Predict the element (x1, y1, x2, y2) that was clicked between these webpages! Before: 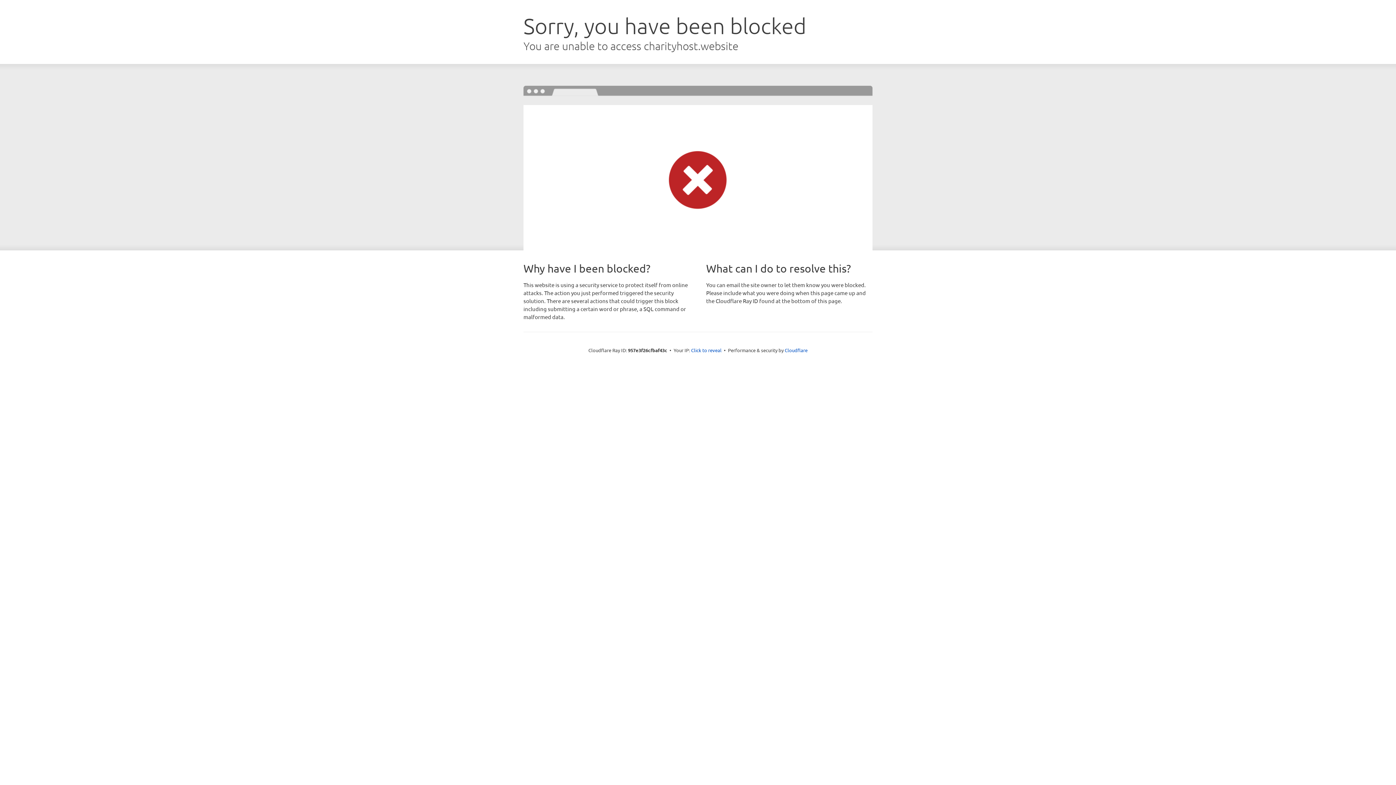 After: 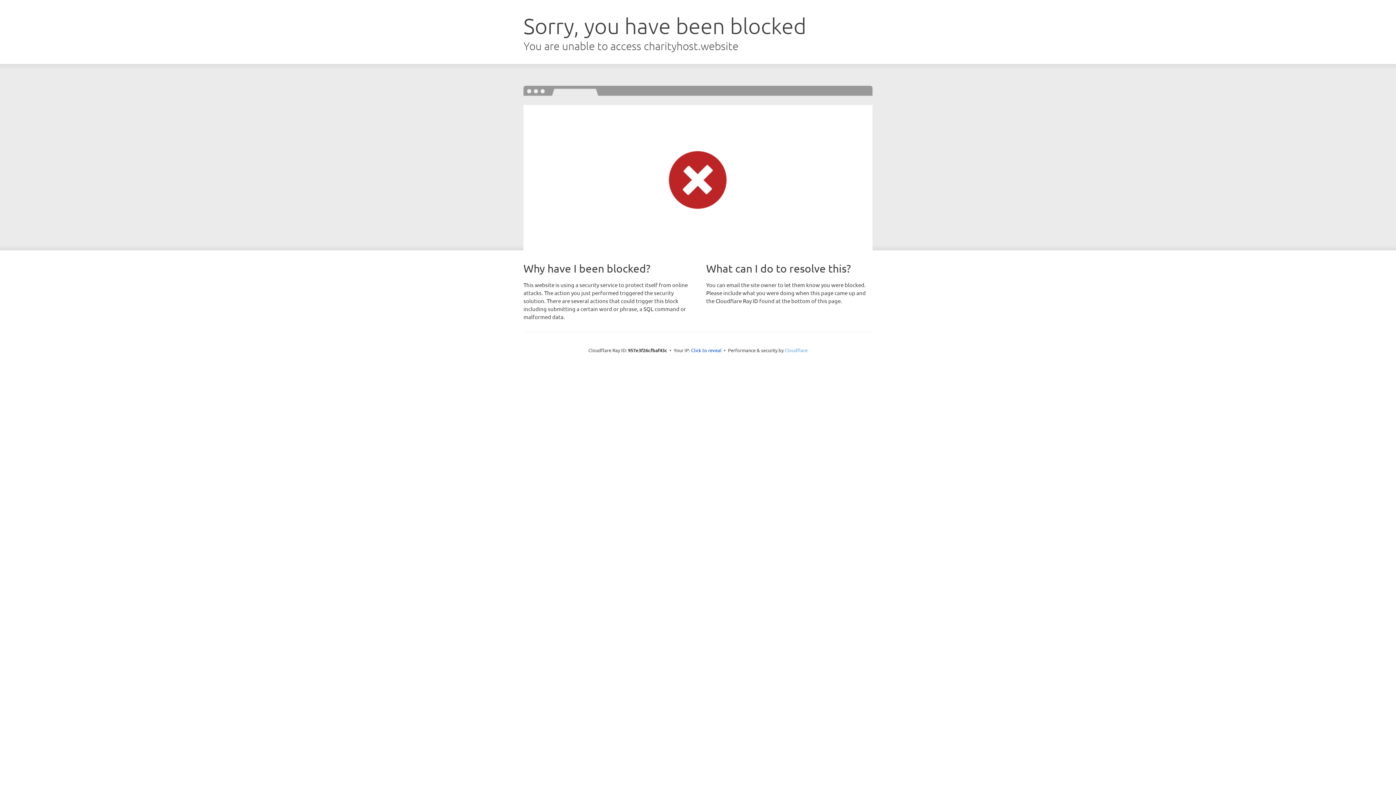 Action: label: Cloudflare bbox: (784, 347, 807, 353)